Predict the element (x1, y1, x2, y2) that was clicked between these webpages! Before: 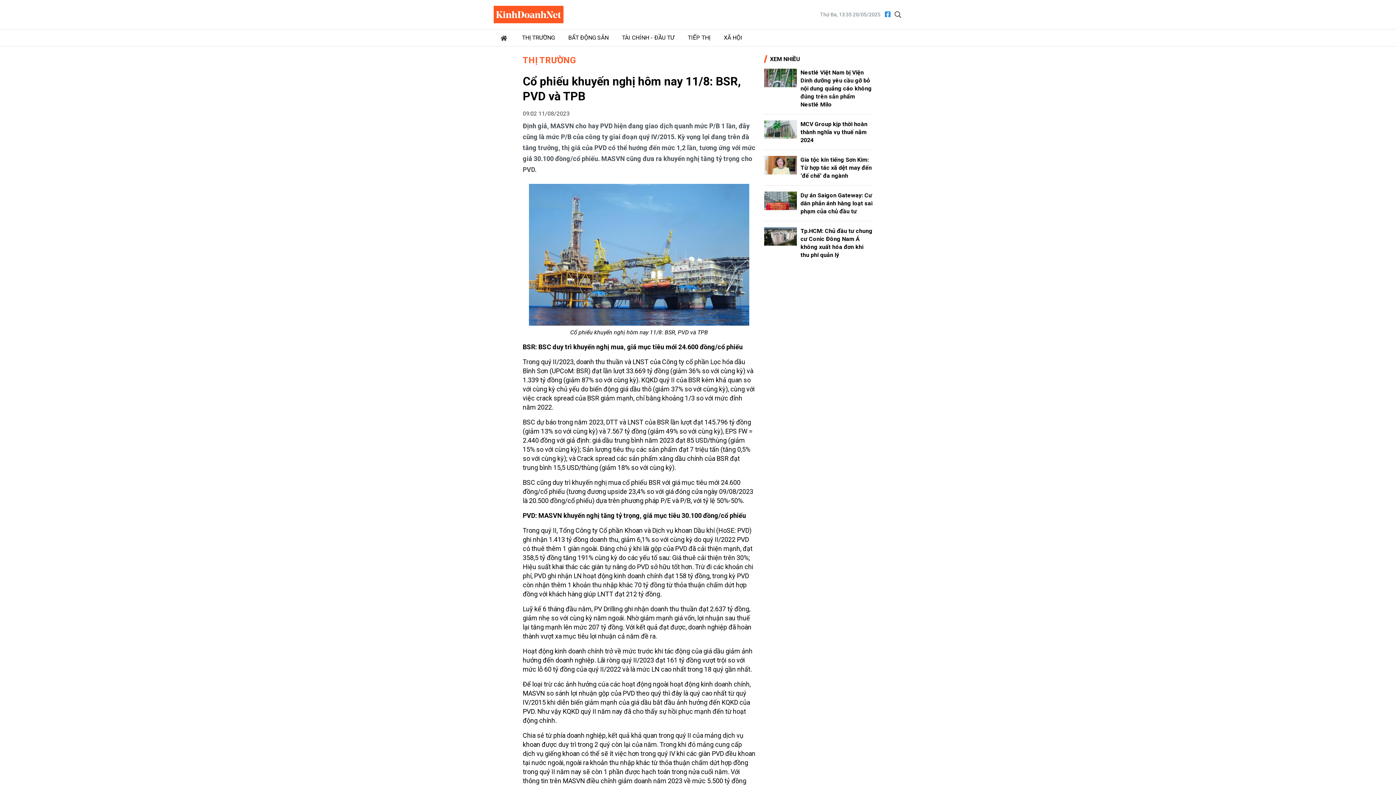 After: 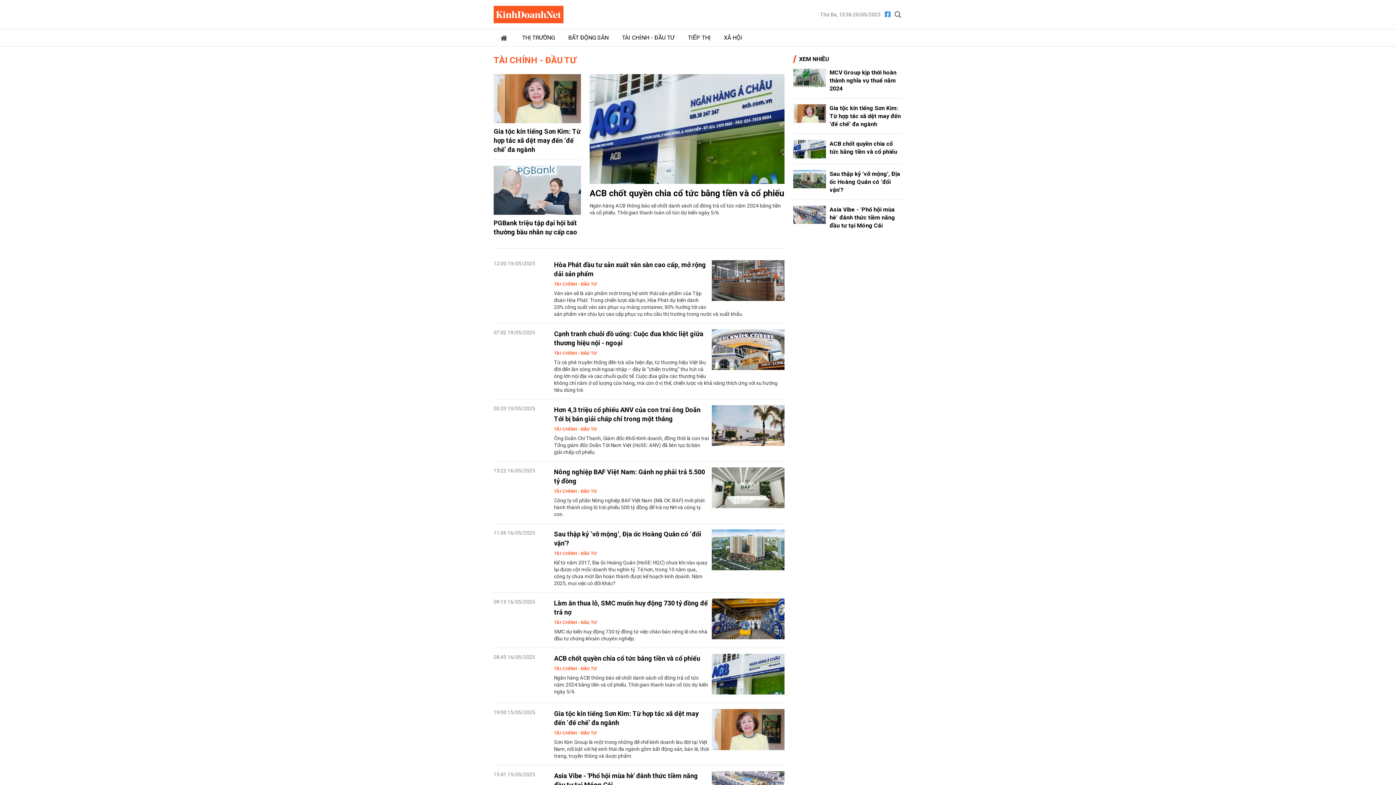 Action: label: TÀI CHÍNH - ĐẦU TƯ bbox: (615, 29, 681, 46)